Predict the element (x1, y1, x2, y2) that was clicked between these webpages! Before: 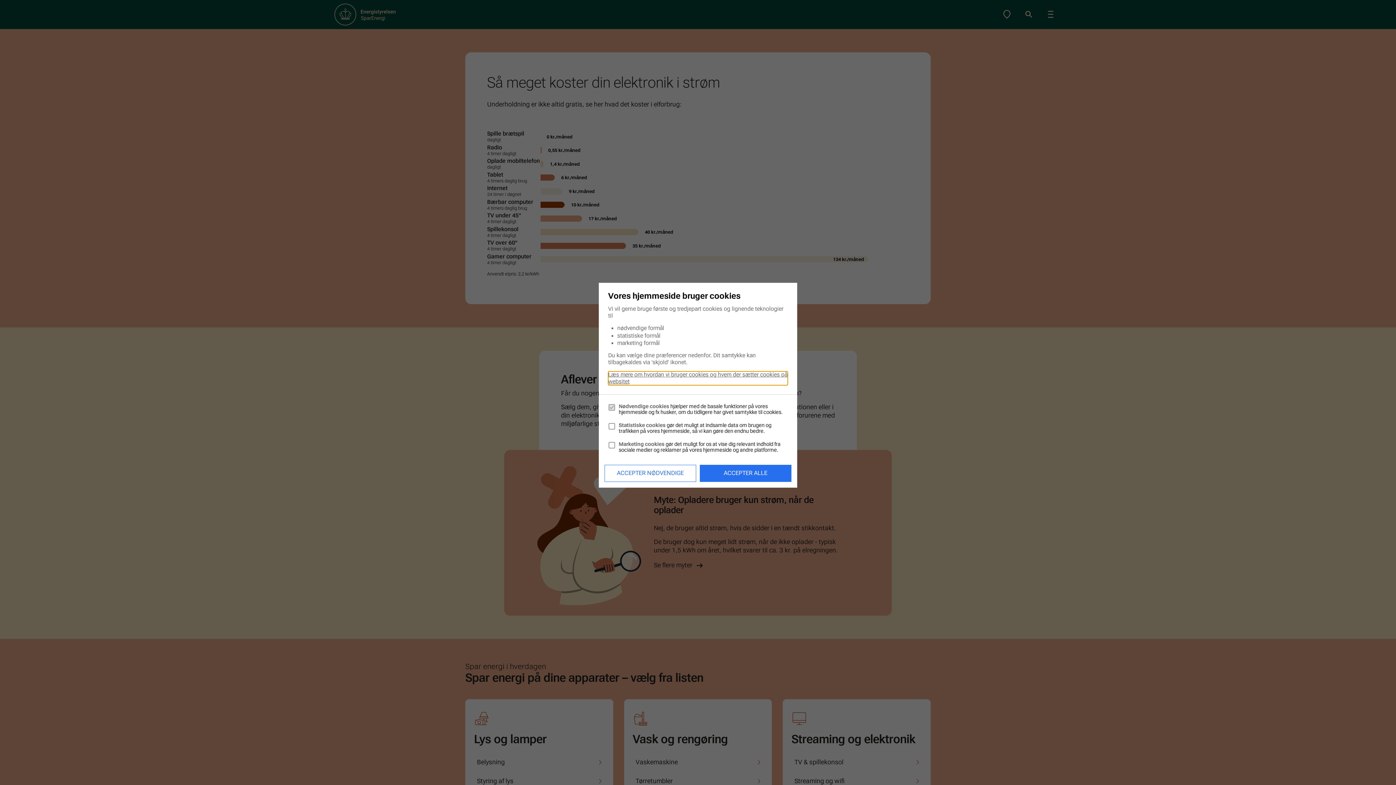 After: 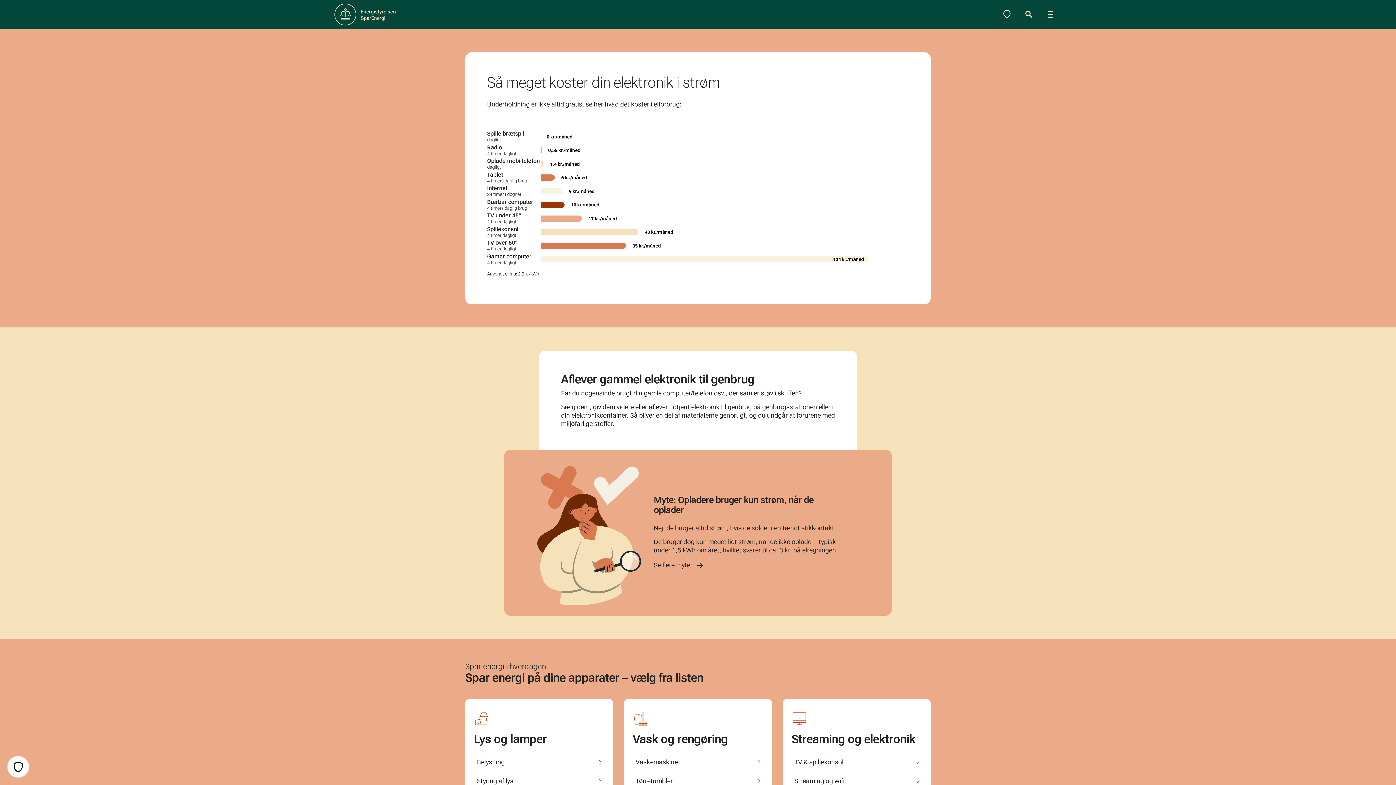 Action: label: ACCEPTER ALLE bbox: (700, 464, 791, 482)